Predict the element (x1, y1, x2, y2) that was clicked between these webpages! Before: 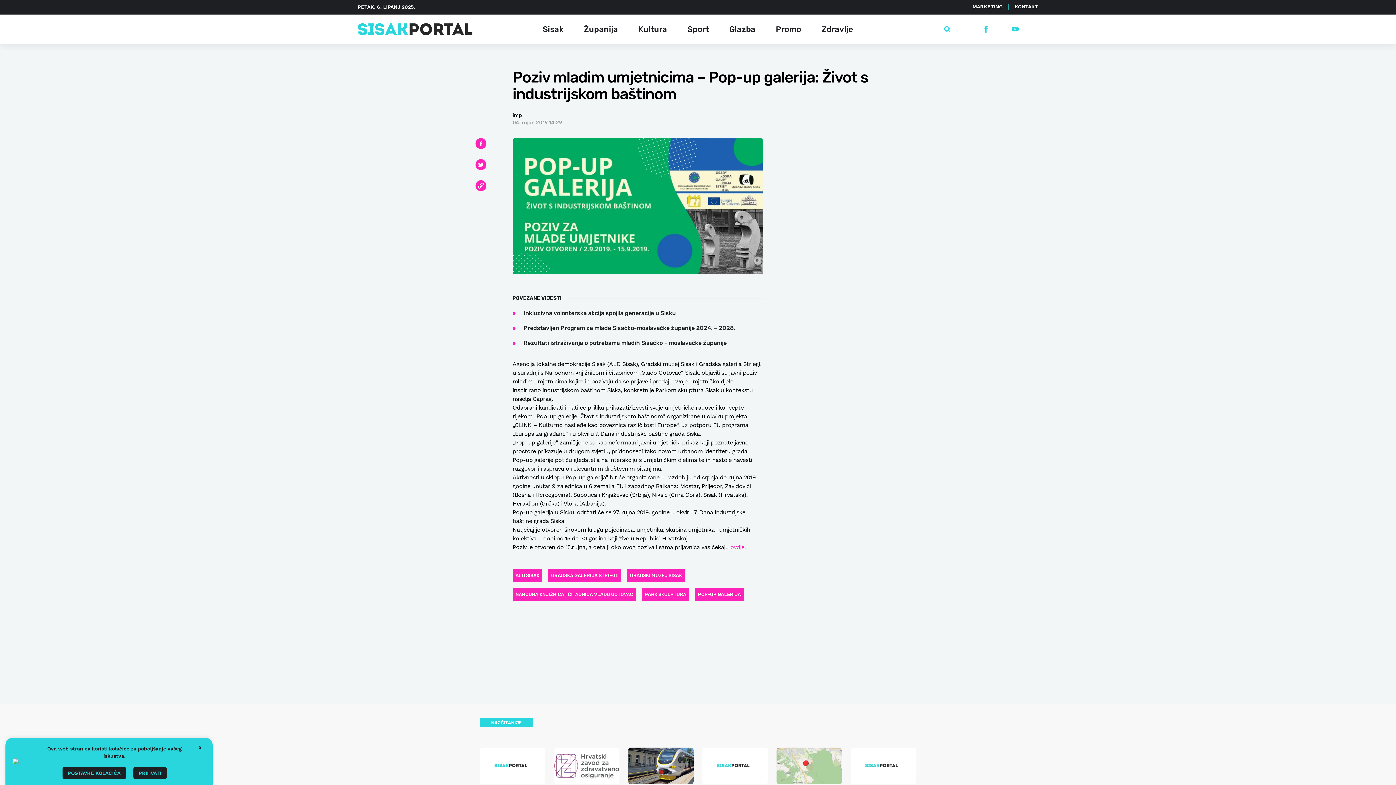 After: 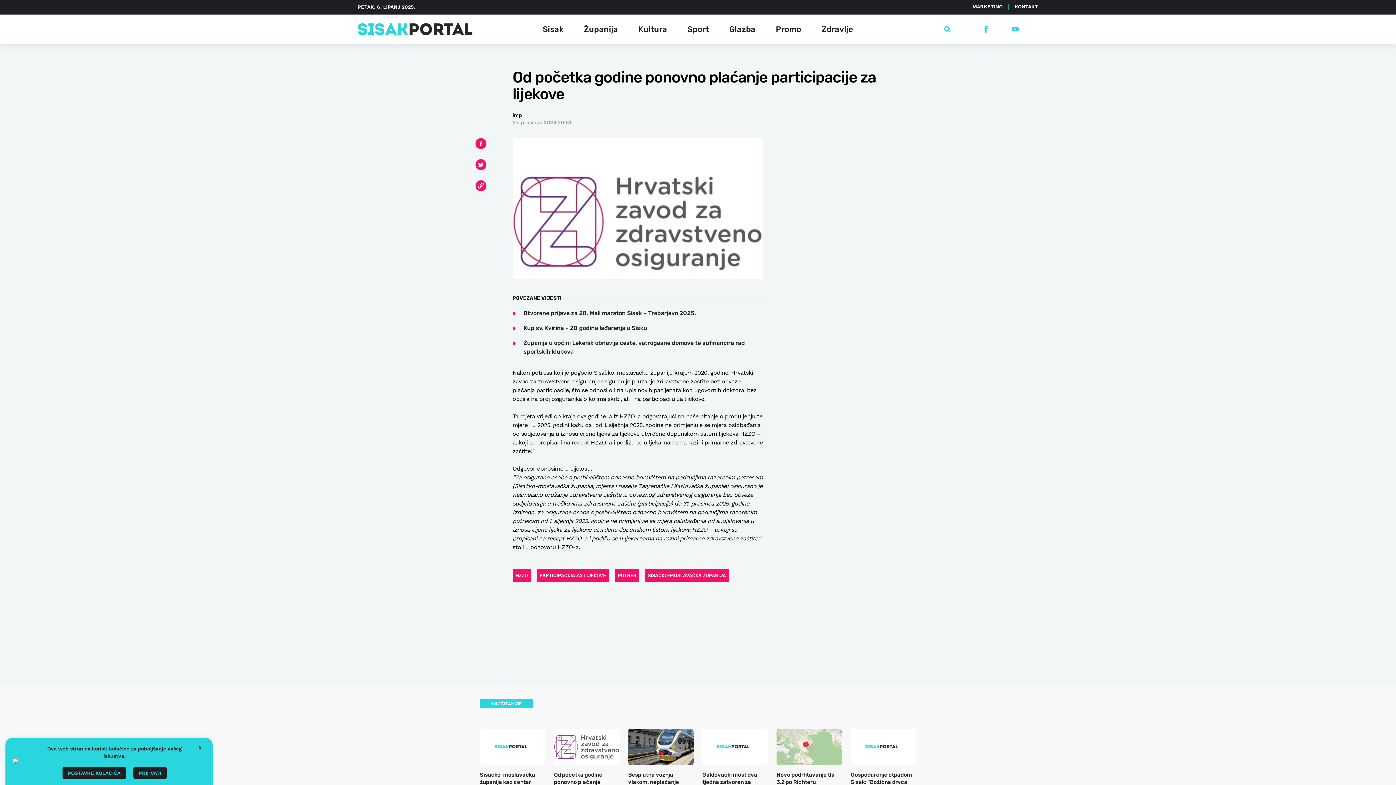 Action: bbox: (549, 742, 624, 818) label: Od početka godine ponovno plaćanje participacije za lijekove